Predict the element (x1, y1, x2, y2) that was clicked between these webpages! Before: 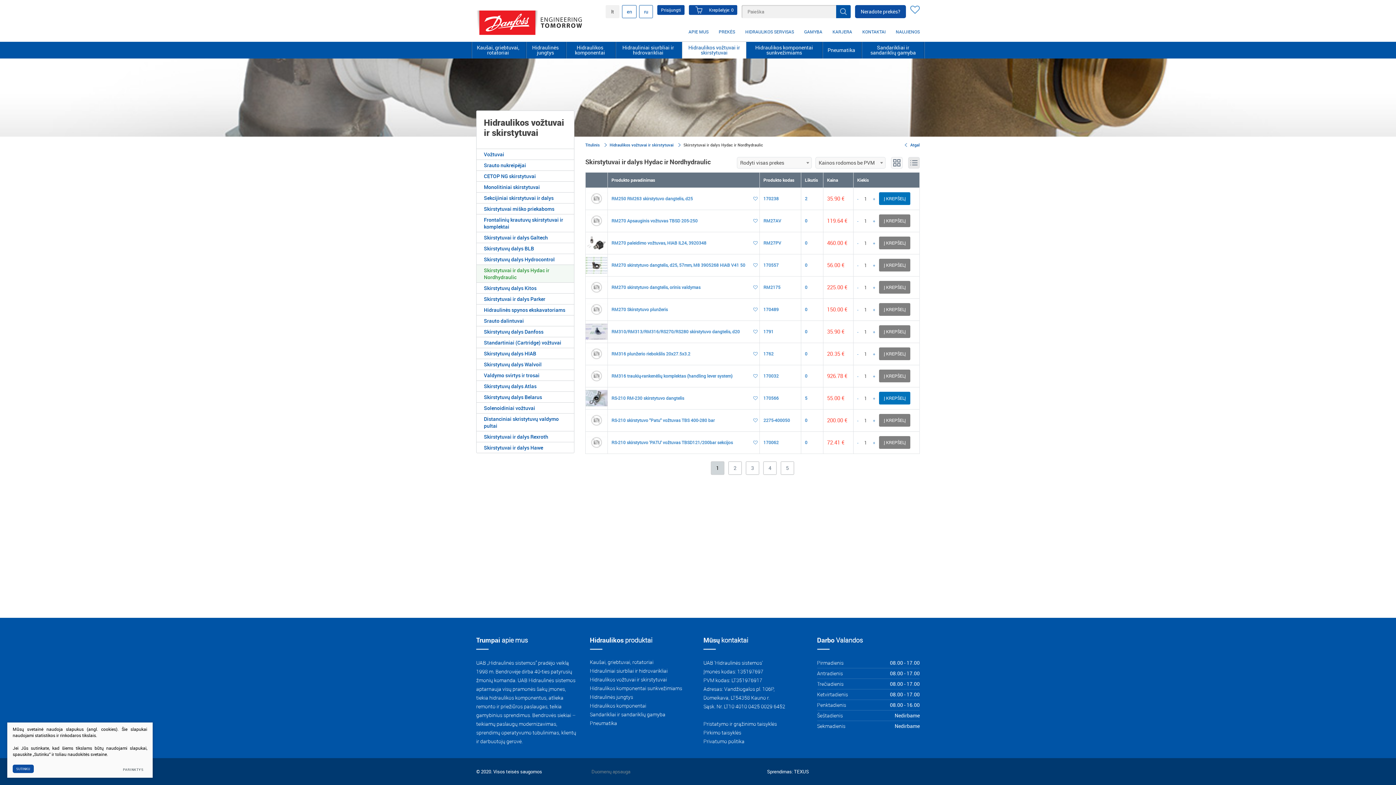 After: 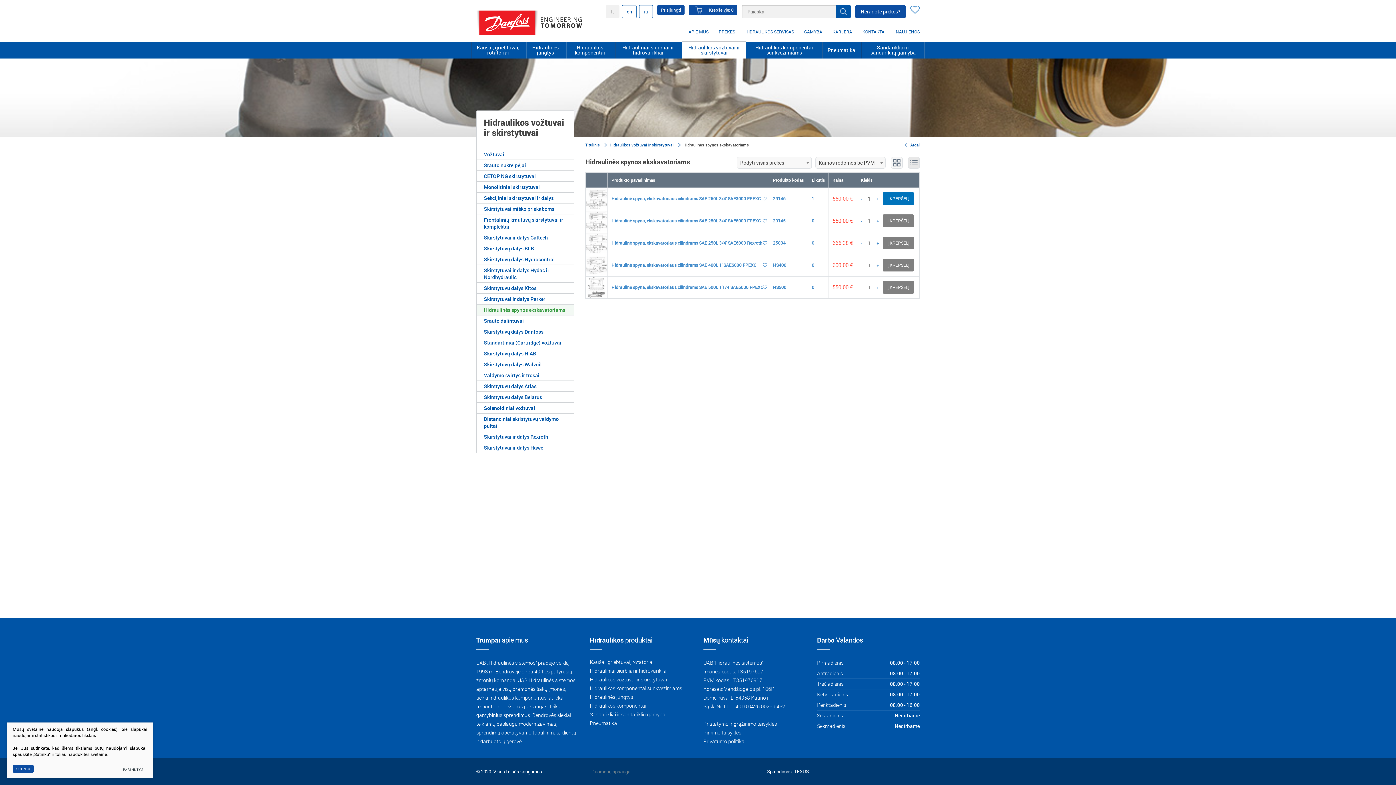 Action: label: Hidraulinės spynos ekskavatoriams bbox: (476, 304, 574, 315)